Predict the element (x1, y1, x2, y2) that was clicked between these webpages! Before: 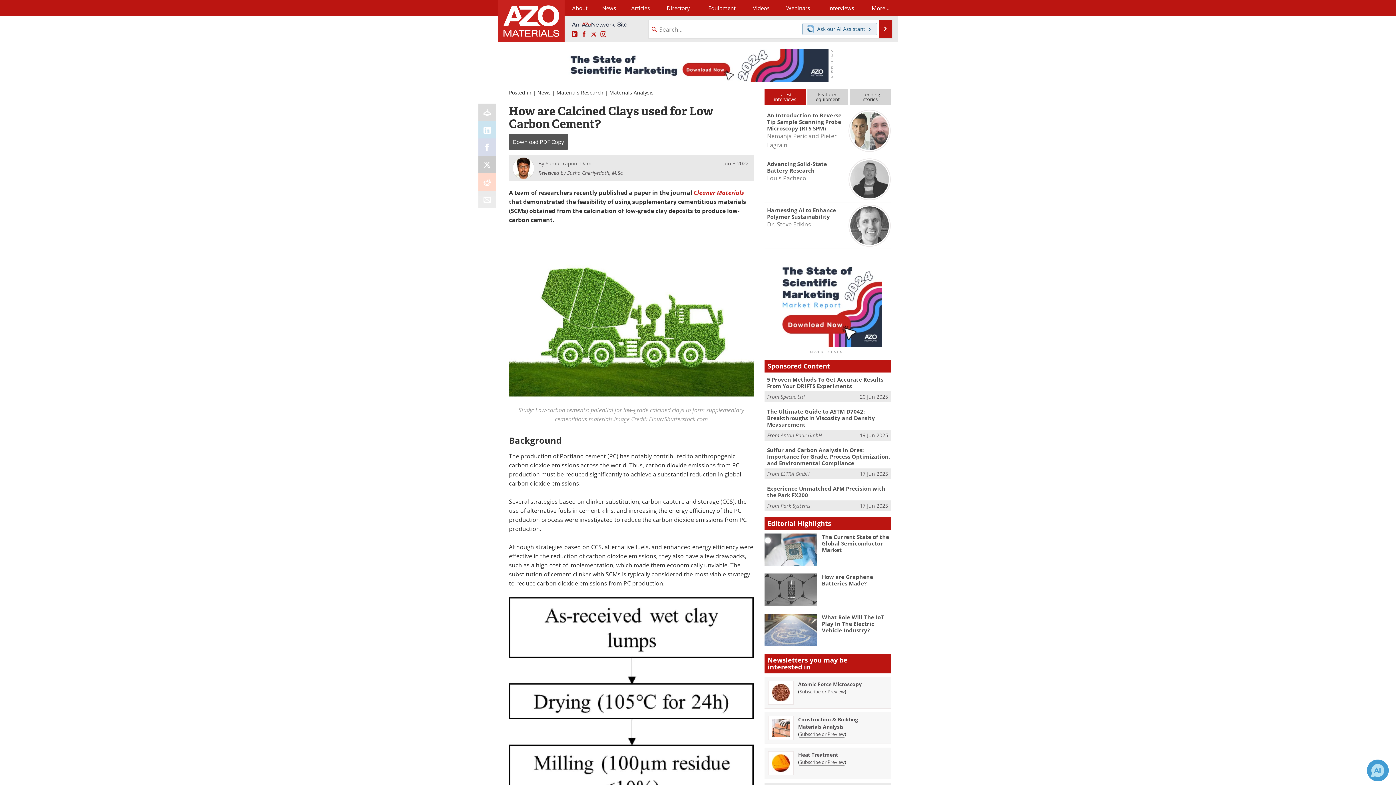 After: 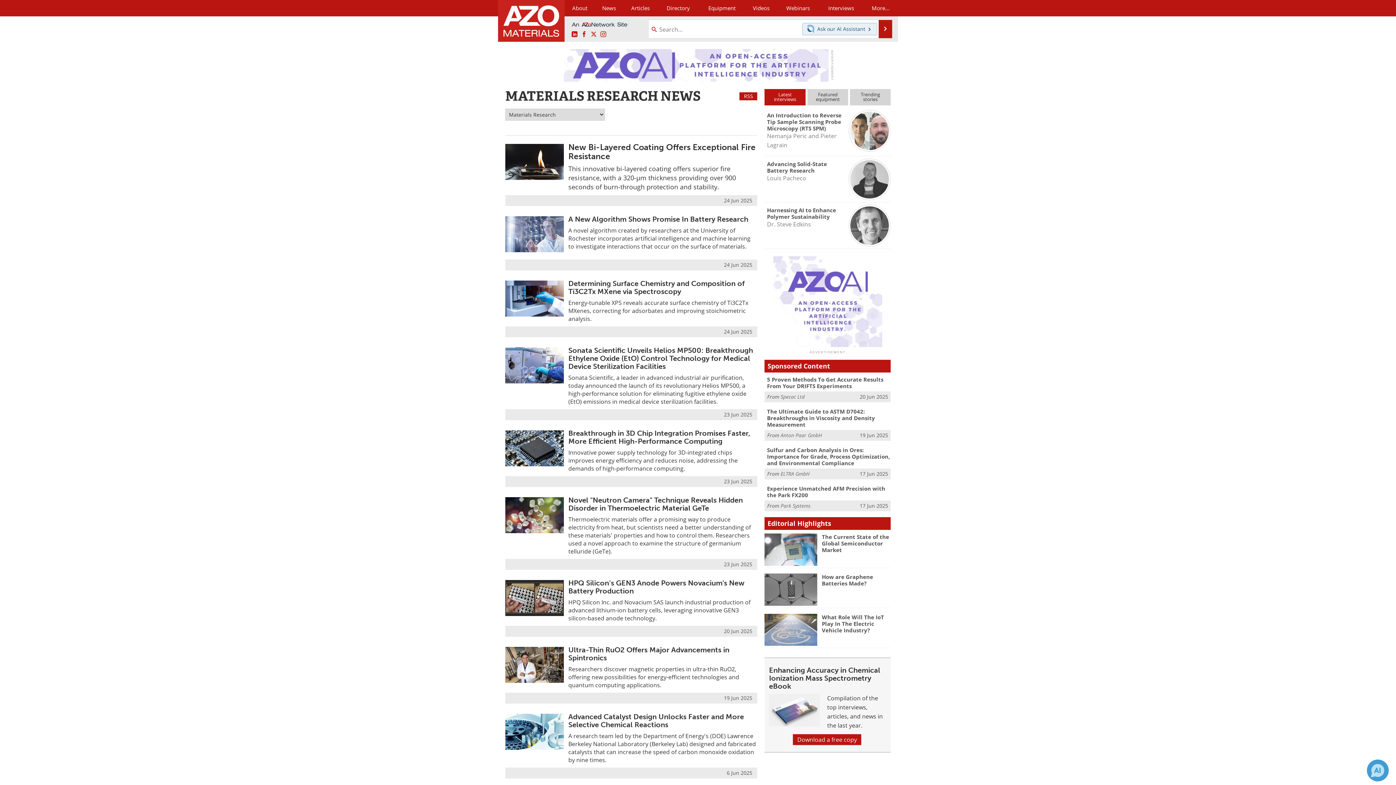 Action: bbox: (556, 89, 603, 96) label: Materials Research